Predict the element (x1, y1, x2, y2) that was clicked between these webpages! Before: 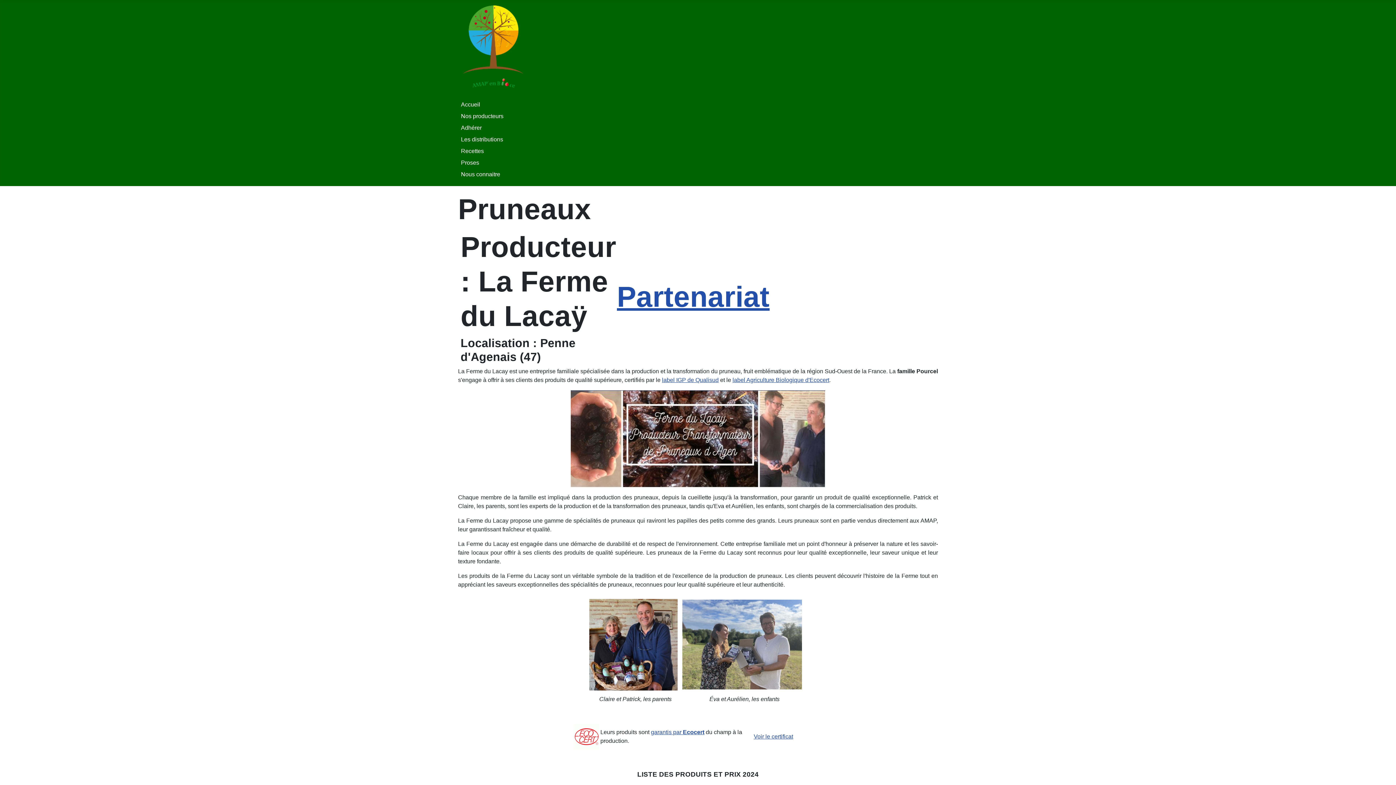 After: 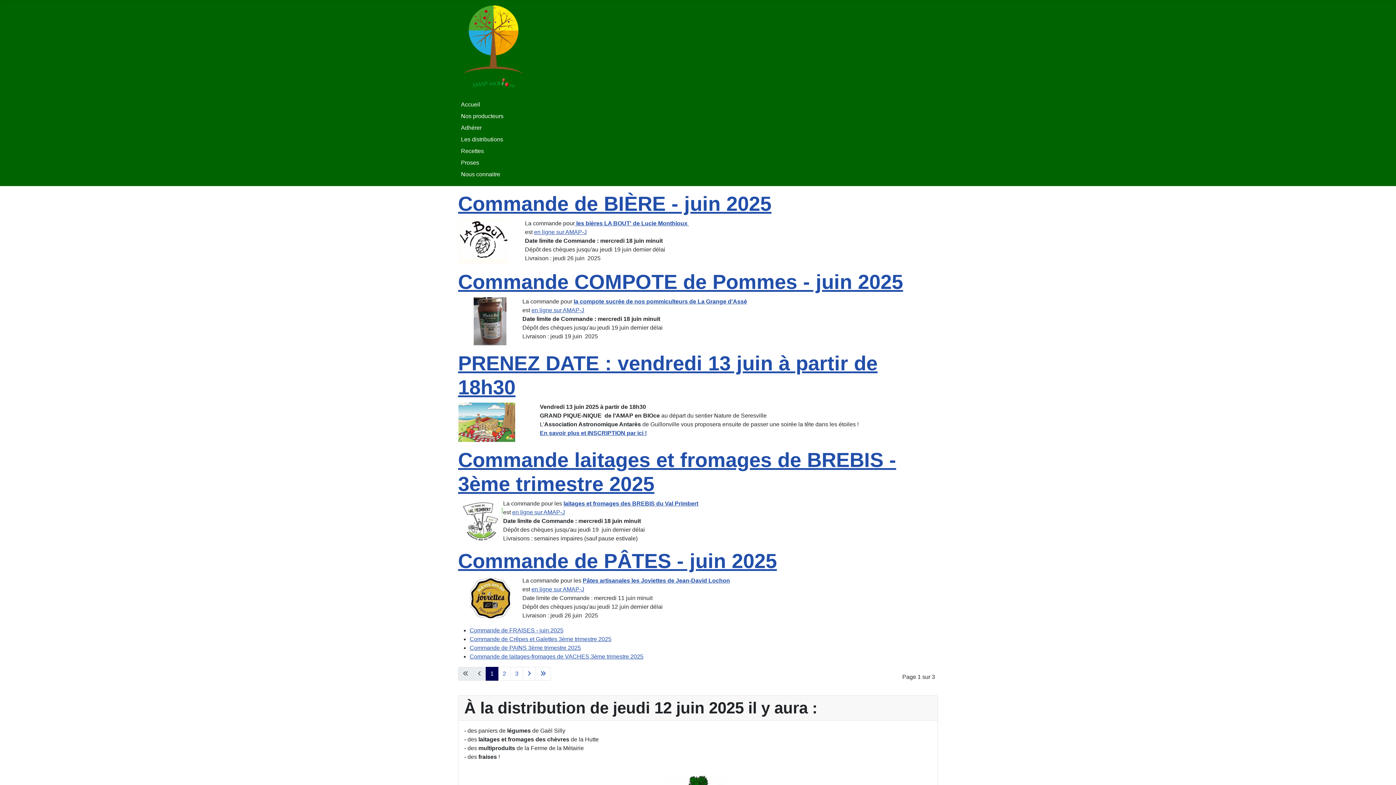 Action: bbox: (461, 40, 525, 53)